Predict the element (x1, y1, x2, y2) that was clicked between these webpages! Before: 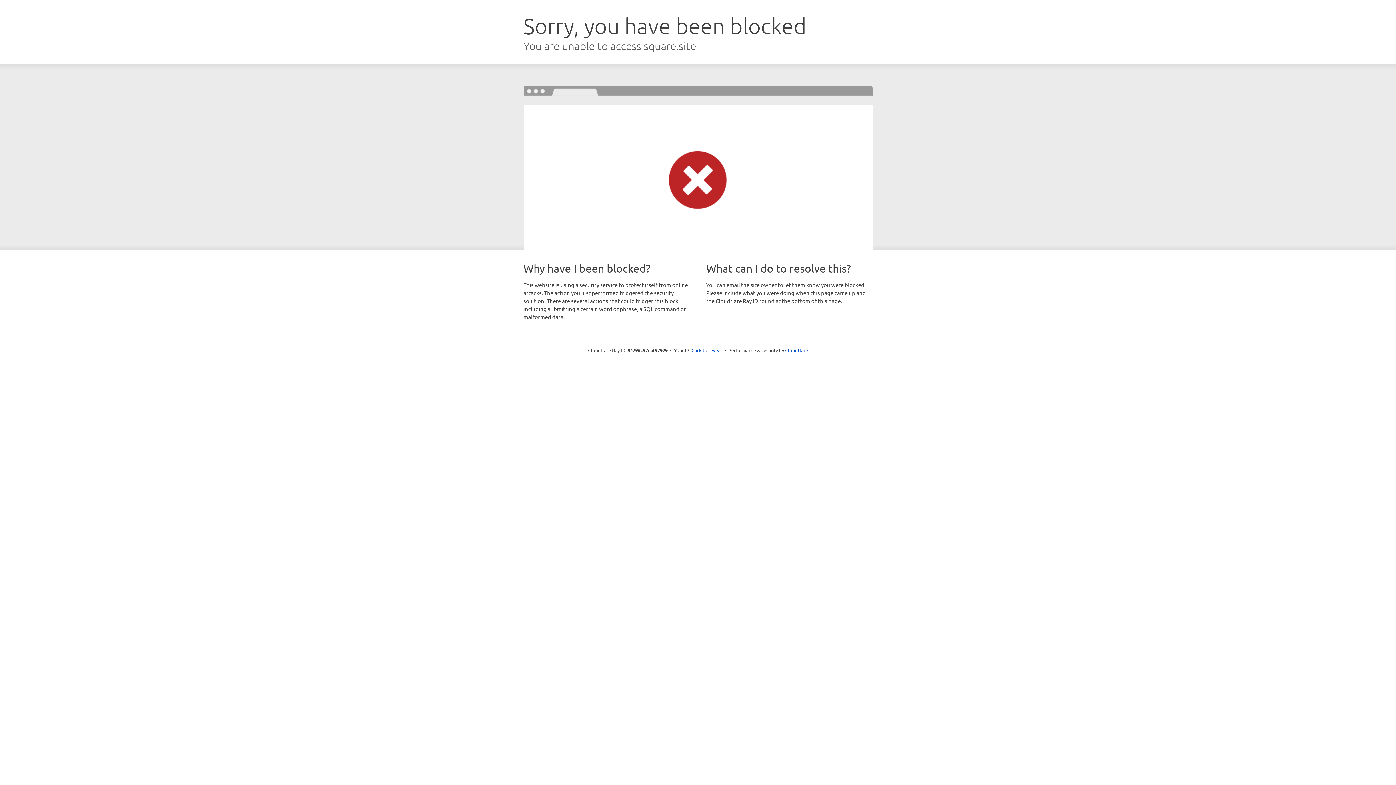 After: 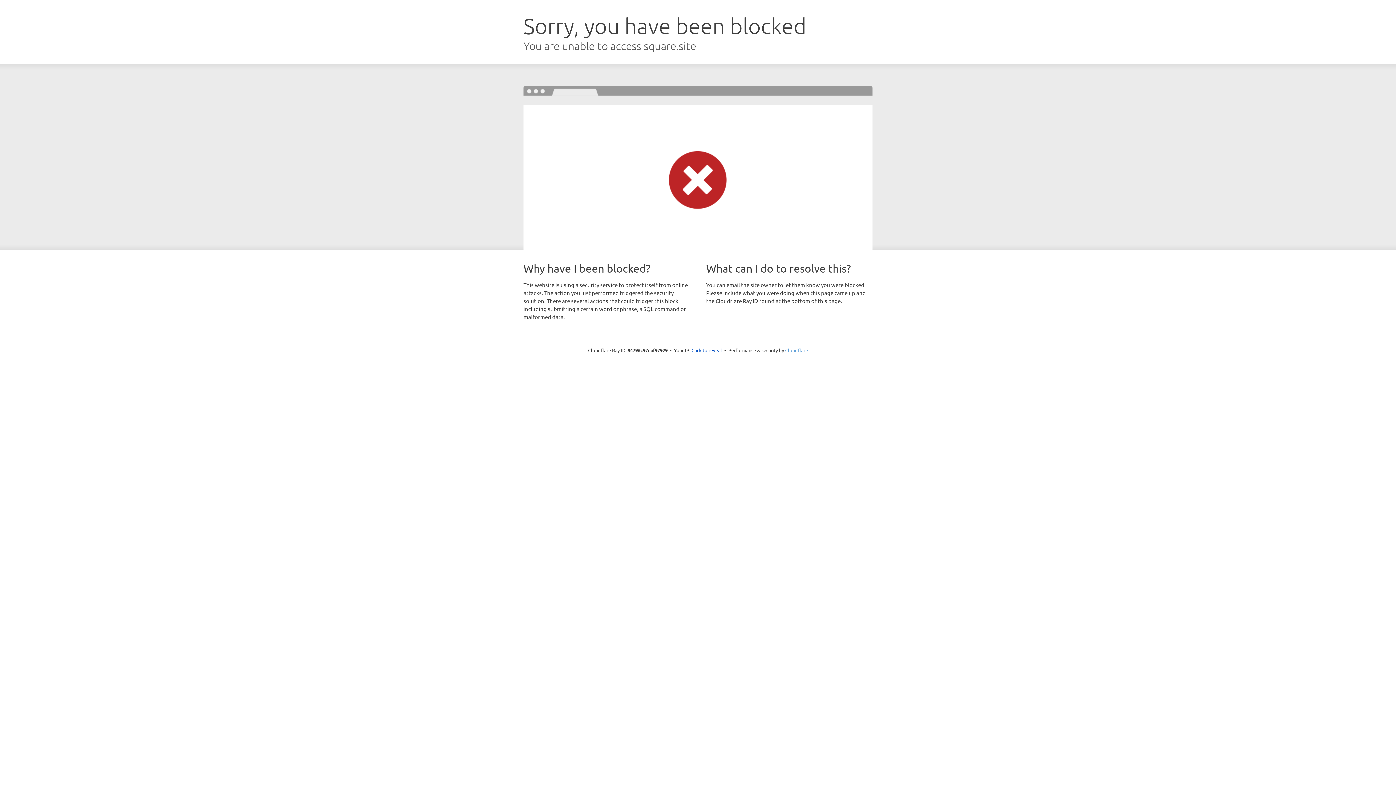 Action: bbox: (785, 347, 808, 353) label: Cloudflare